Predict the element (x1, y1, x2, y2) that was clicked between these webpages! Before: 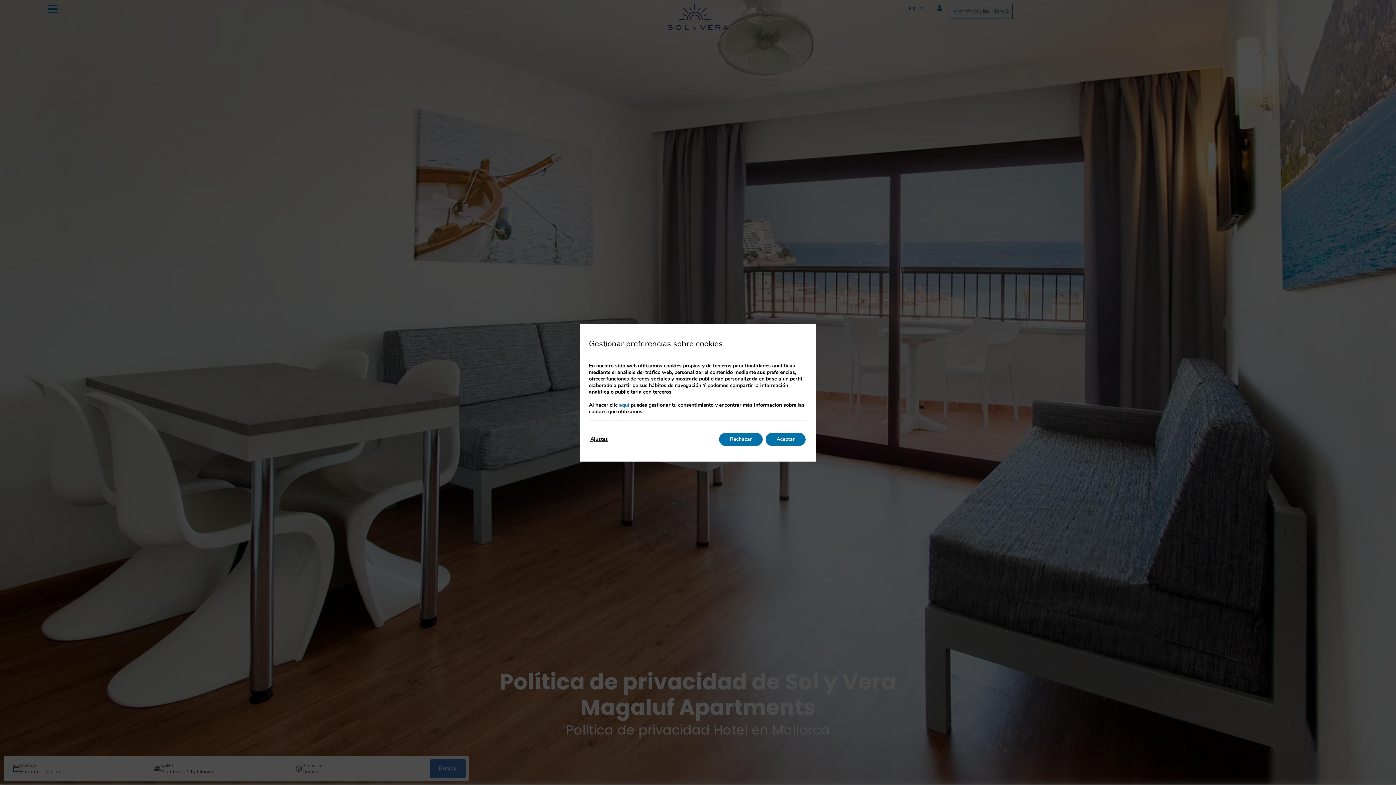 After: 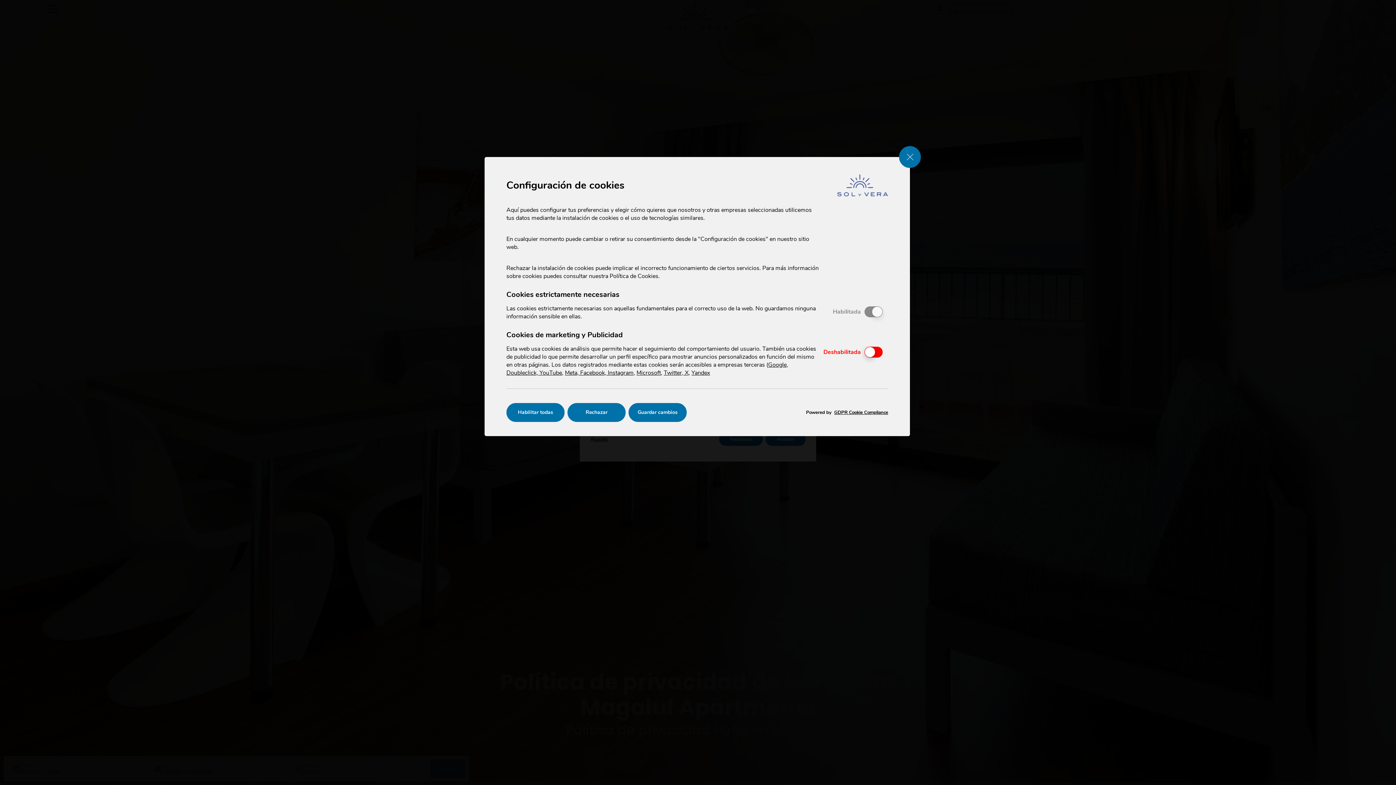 Action: label: Ajustes bbox: (590, 432, 608, 446)